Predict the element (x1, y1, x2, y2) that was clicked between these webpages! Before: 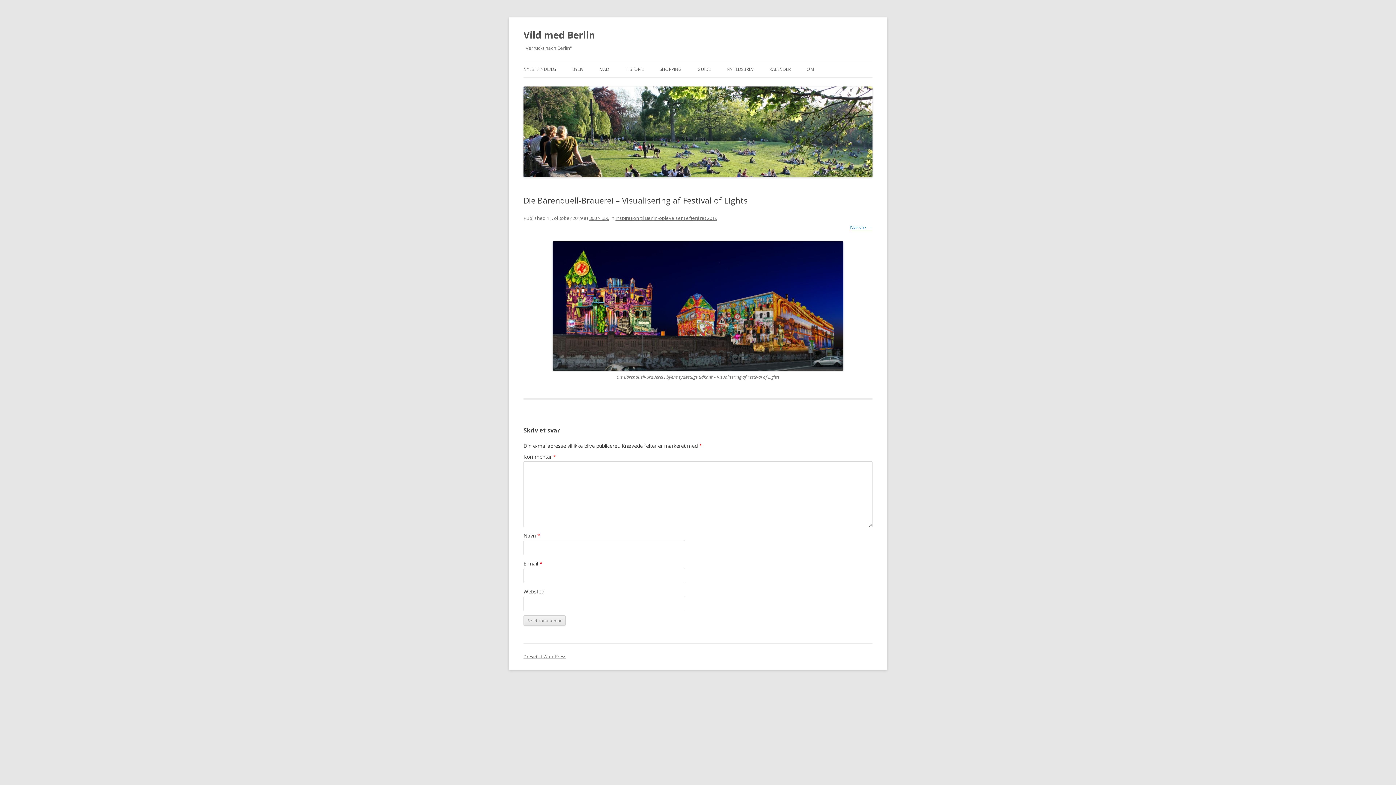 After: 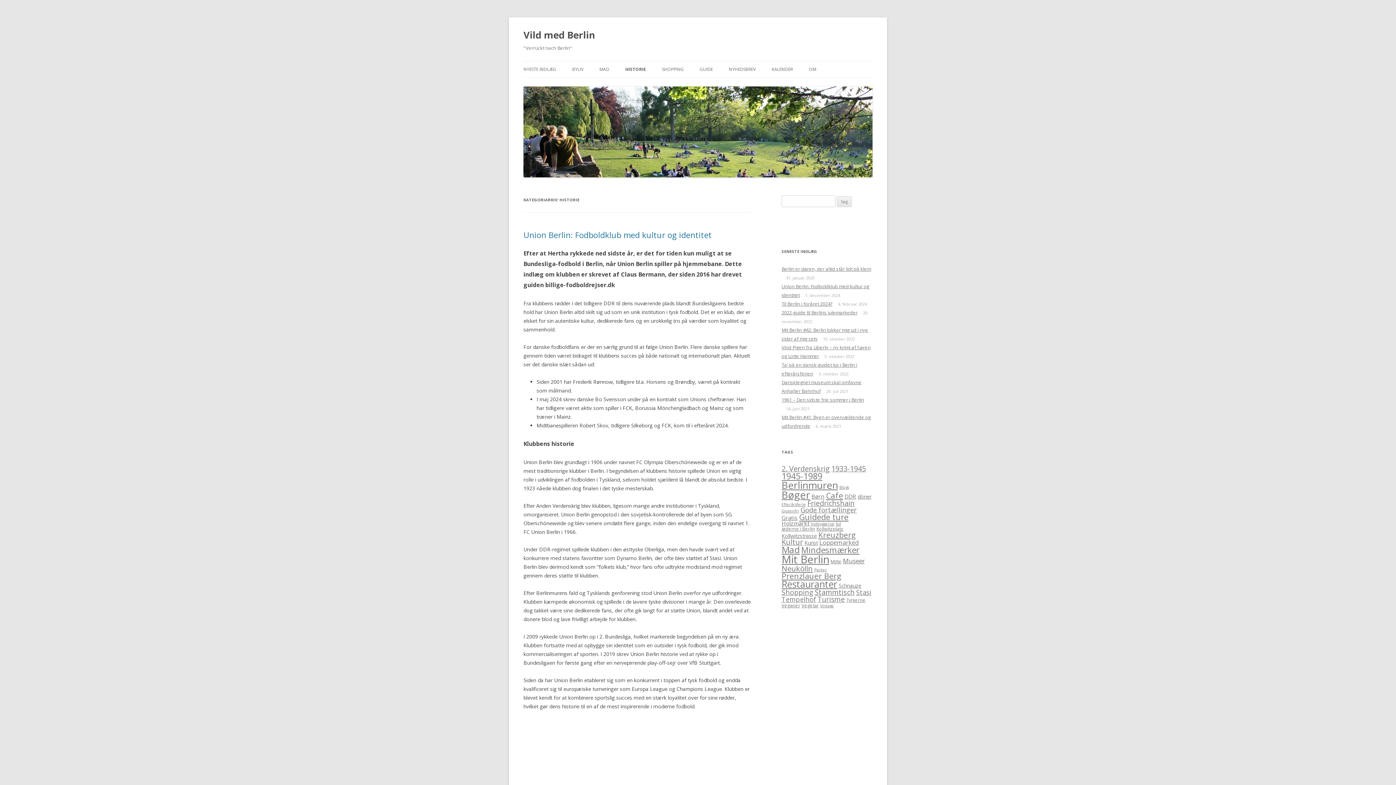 Action: bbox: (625, 61, 644, 77) label: HISTORIE